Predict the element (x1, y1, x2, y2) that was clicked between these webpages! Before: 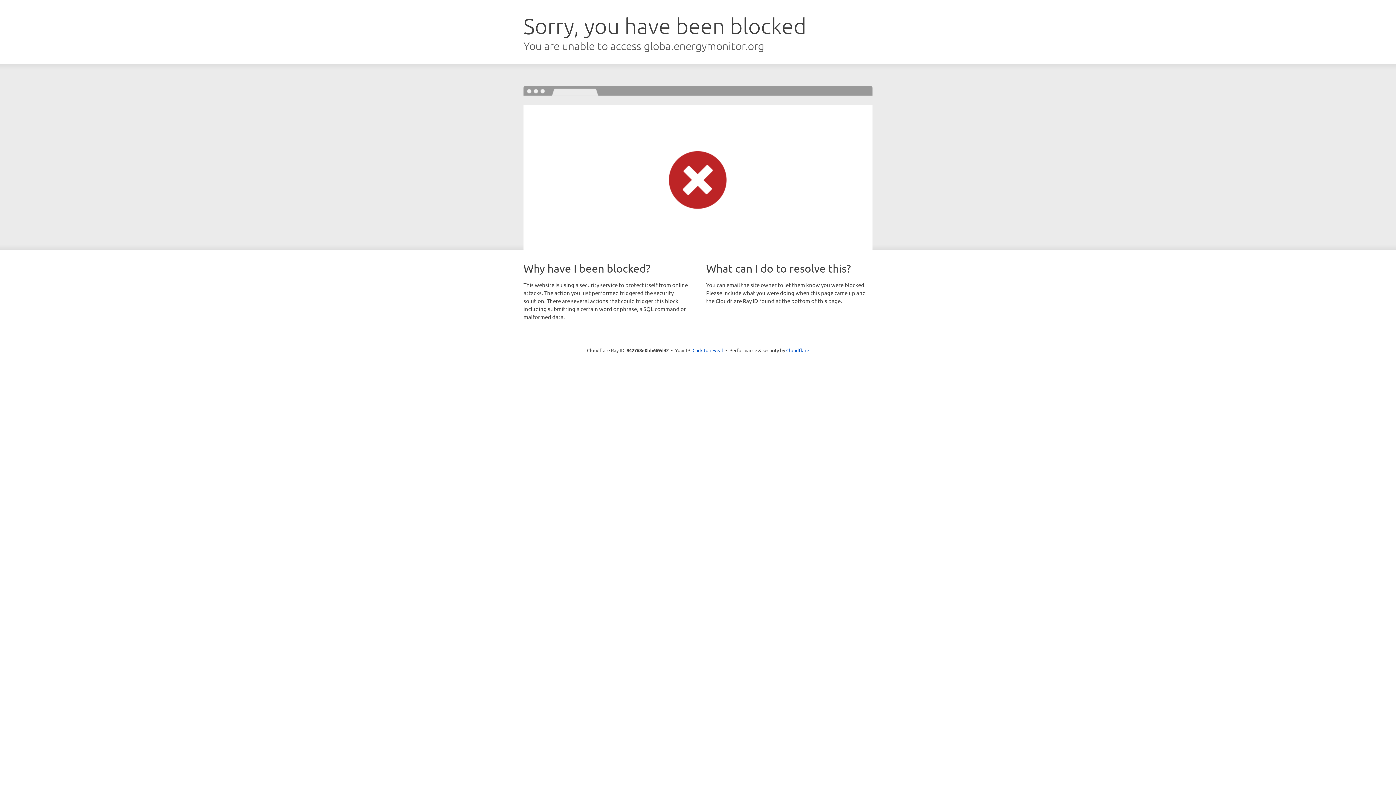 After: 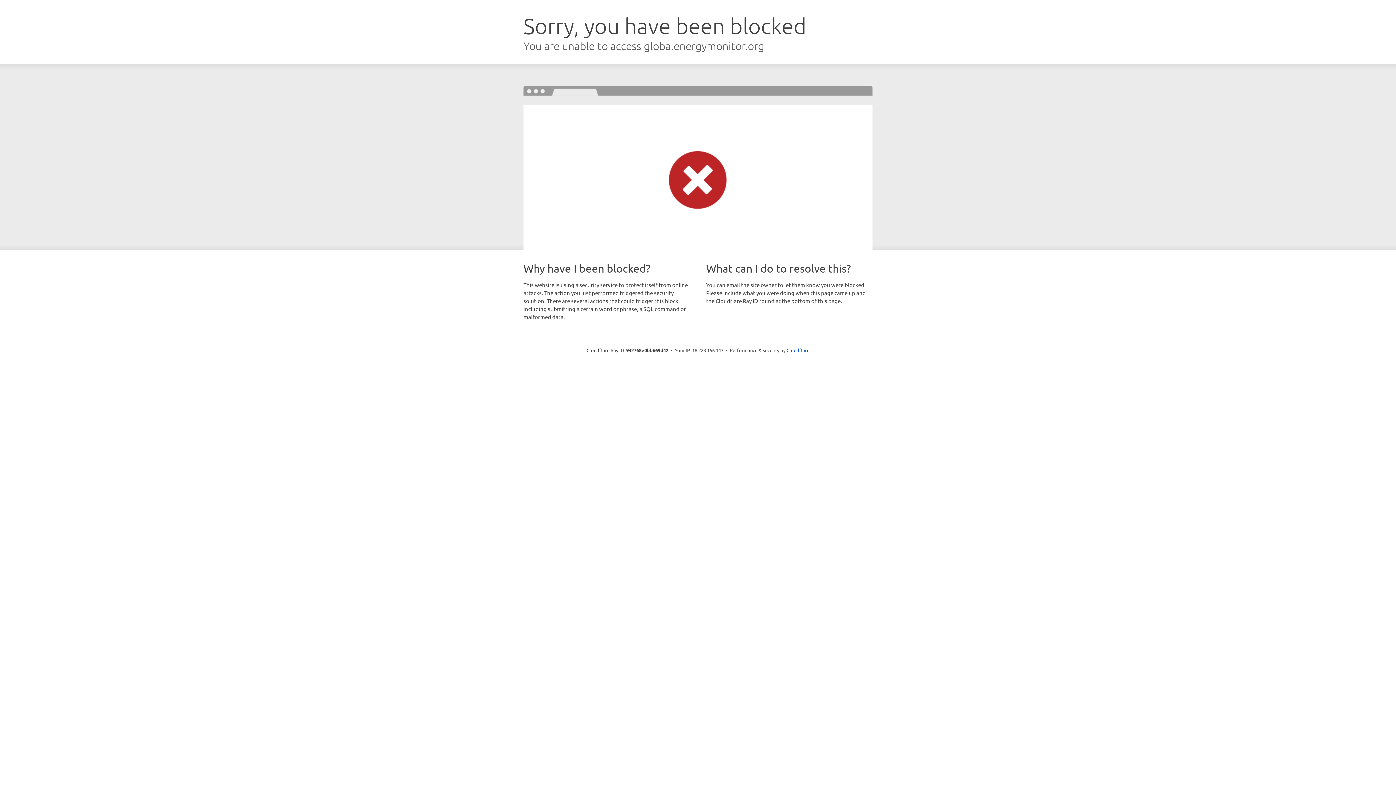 Action: bbox: (692, 346, 723, 353) label: Click to reveal